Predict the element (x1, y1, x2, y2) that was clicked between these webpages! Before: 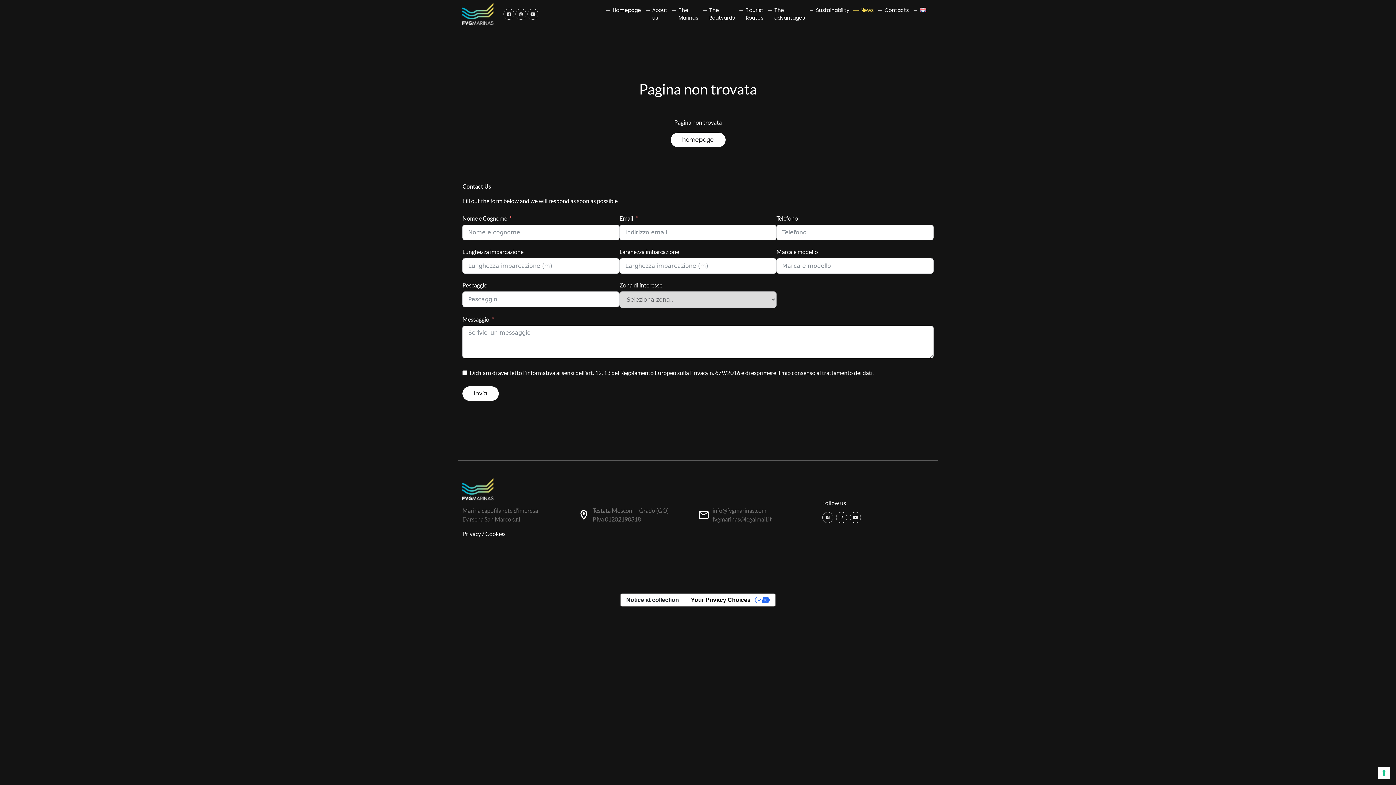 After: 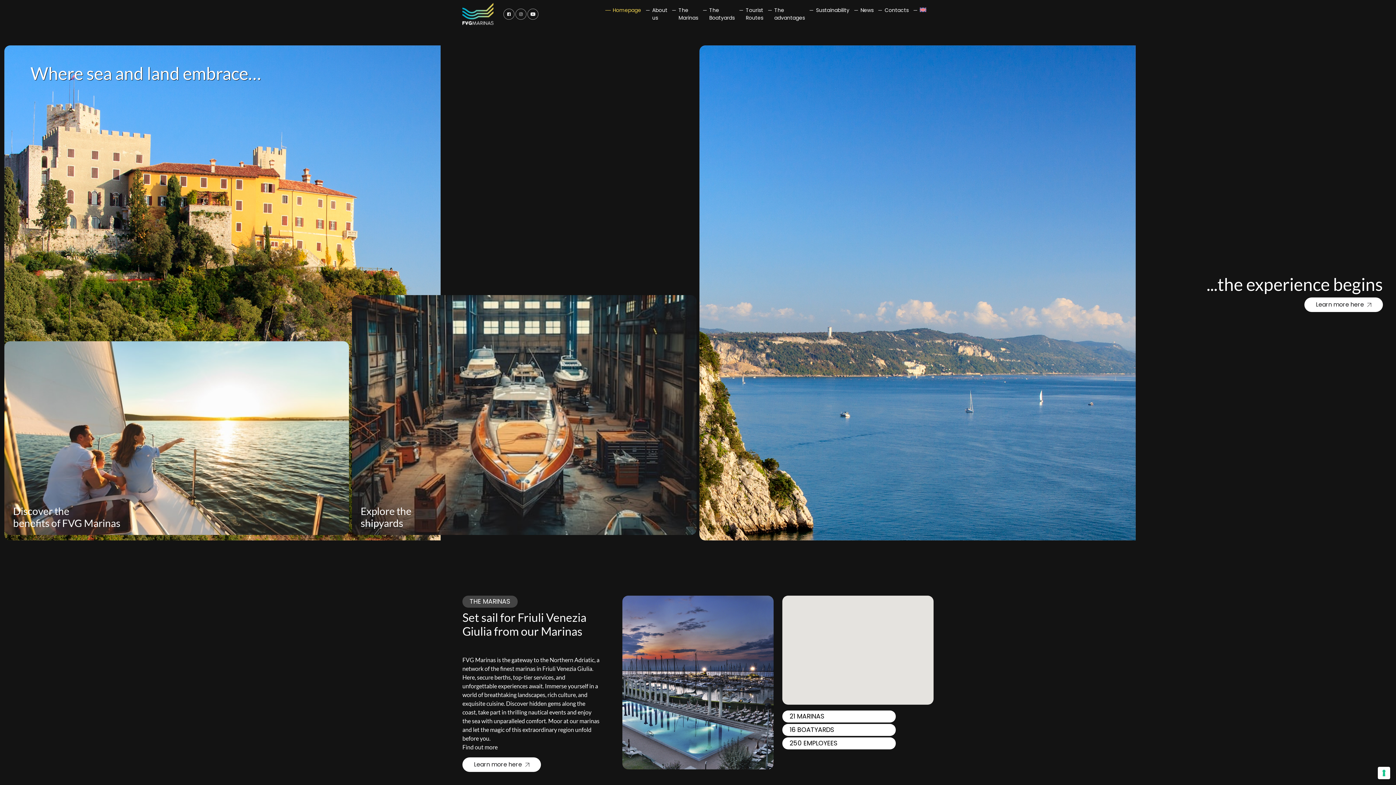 Action: bbox: (462, 9, 493, 16)